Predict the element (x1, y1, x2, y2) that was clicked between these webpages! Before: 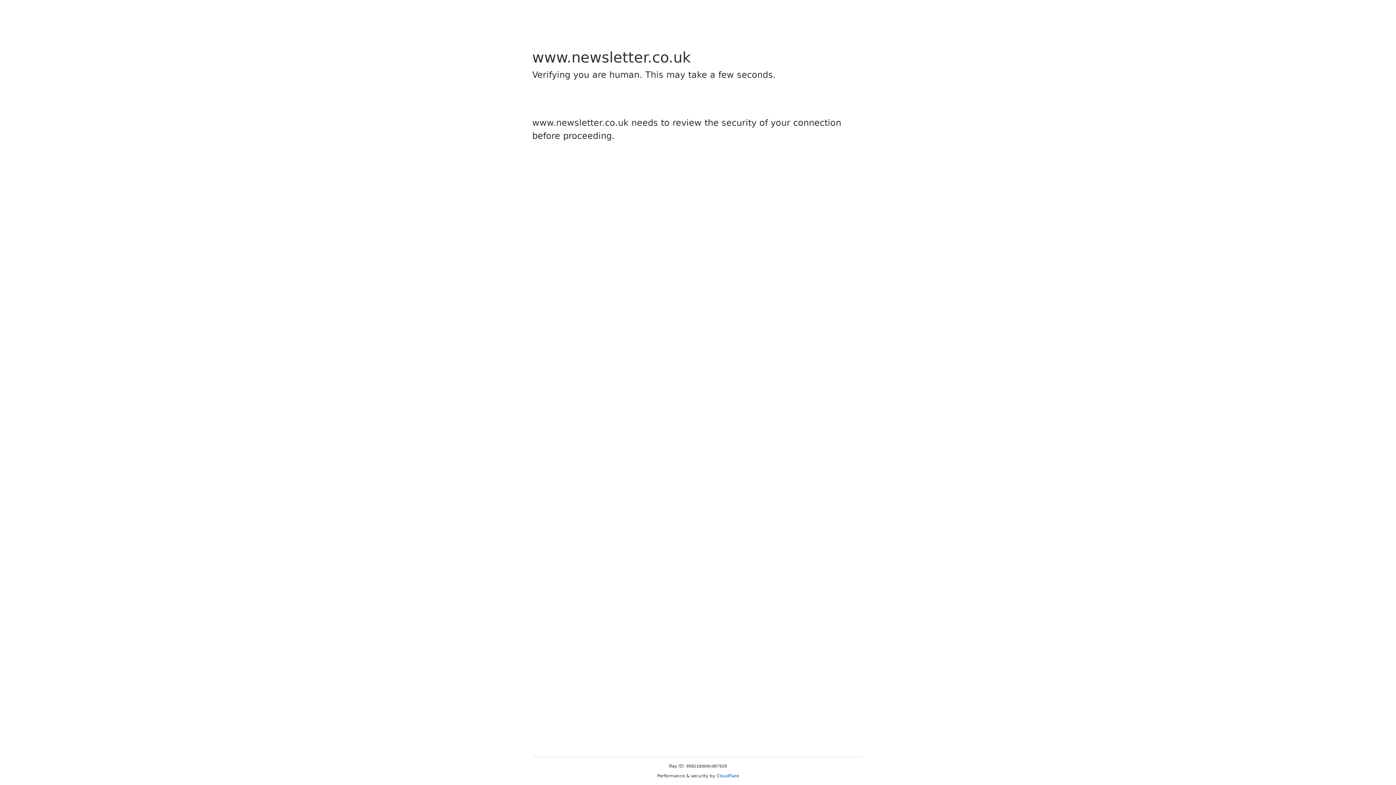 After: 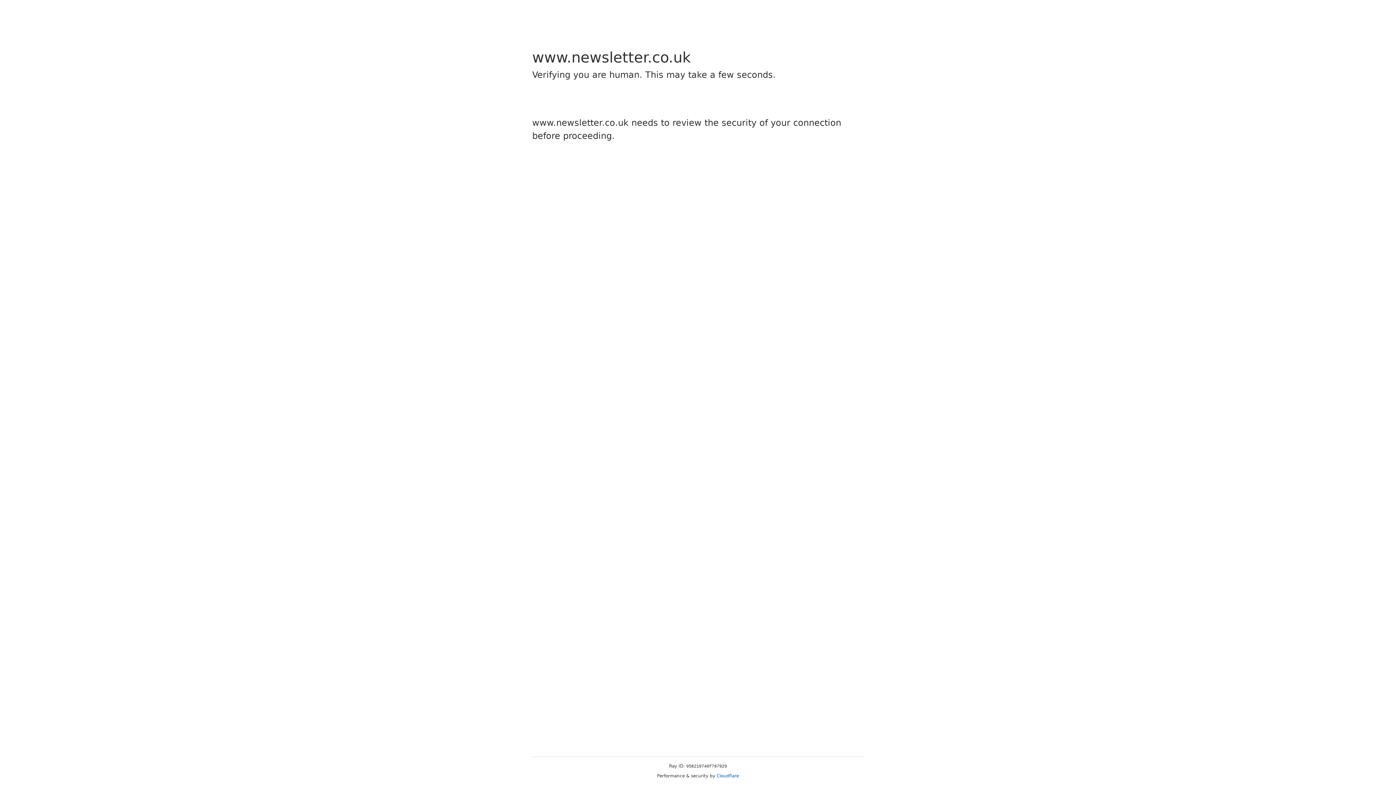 Action: bbox: (716, 773, 739, 778) label: Cloudflare